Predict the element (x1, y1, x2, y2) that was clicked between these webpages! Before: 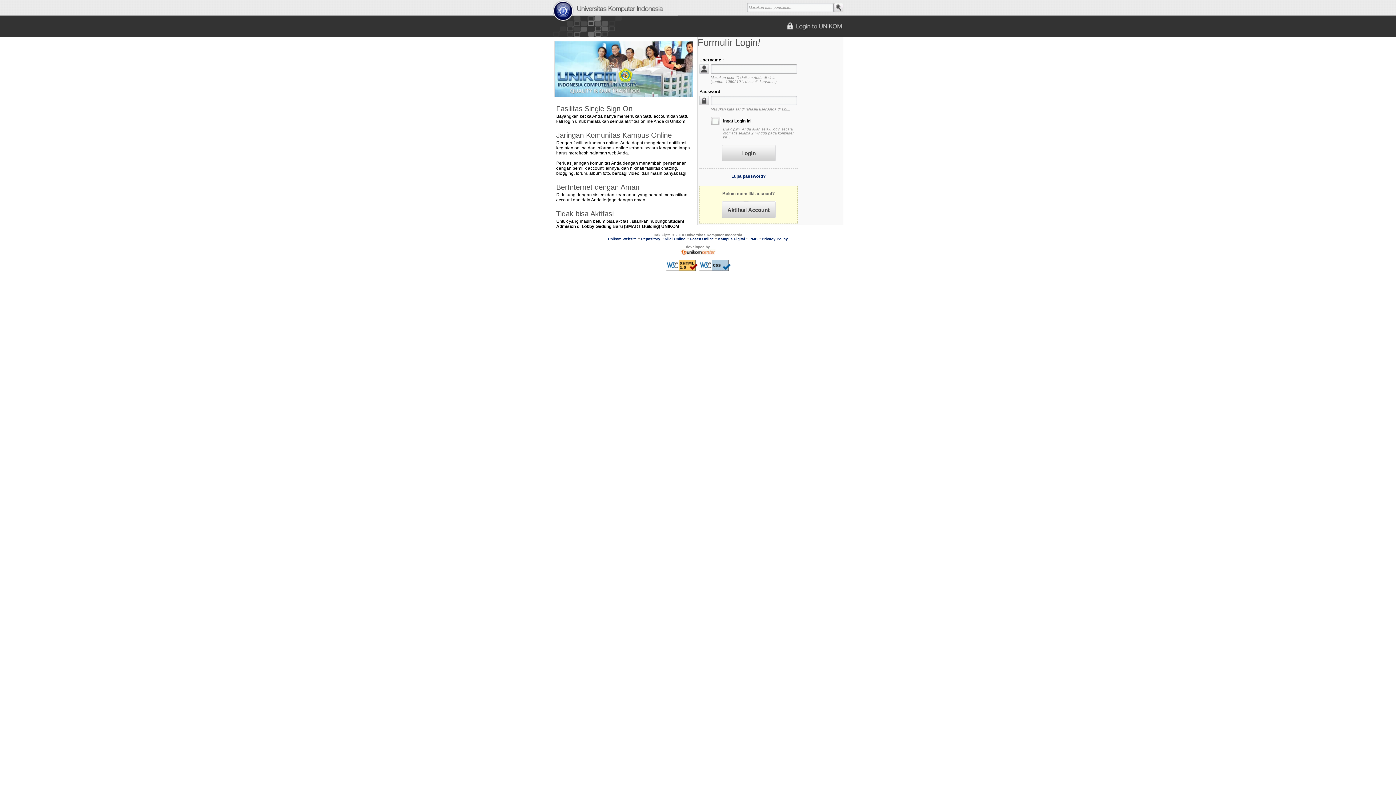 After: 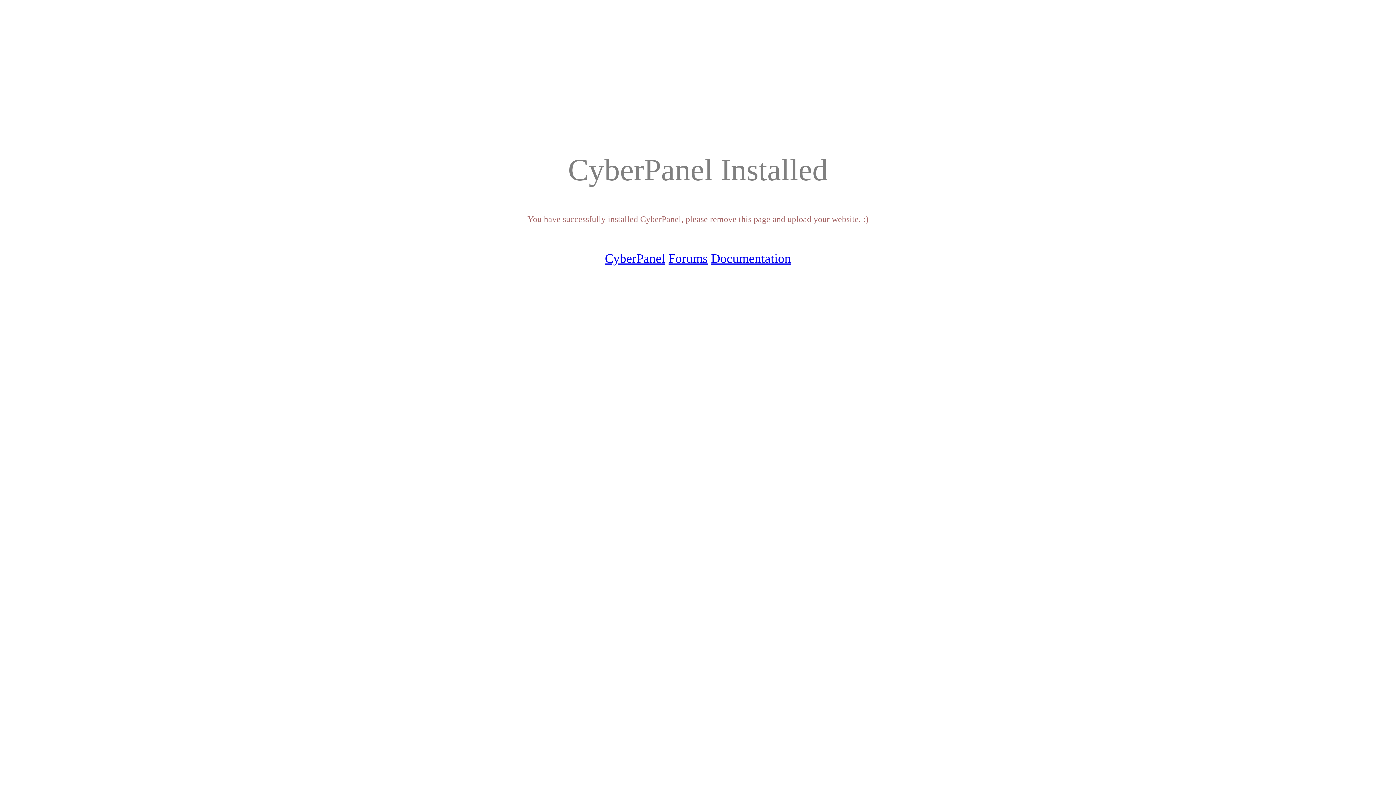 Action: label:   bbox: (680, 249, 716, 256)